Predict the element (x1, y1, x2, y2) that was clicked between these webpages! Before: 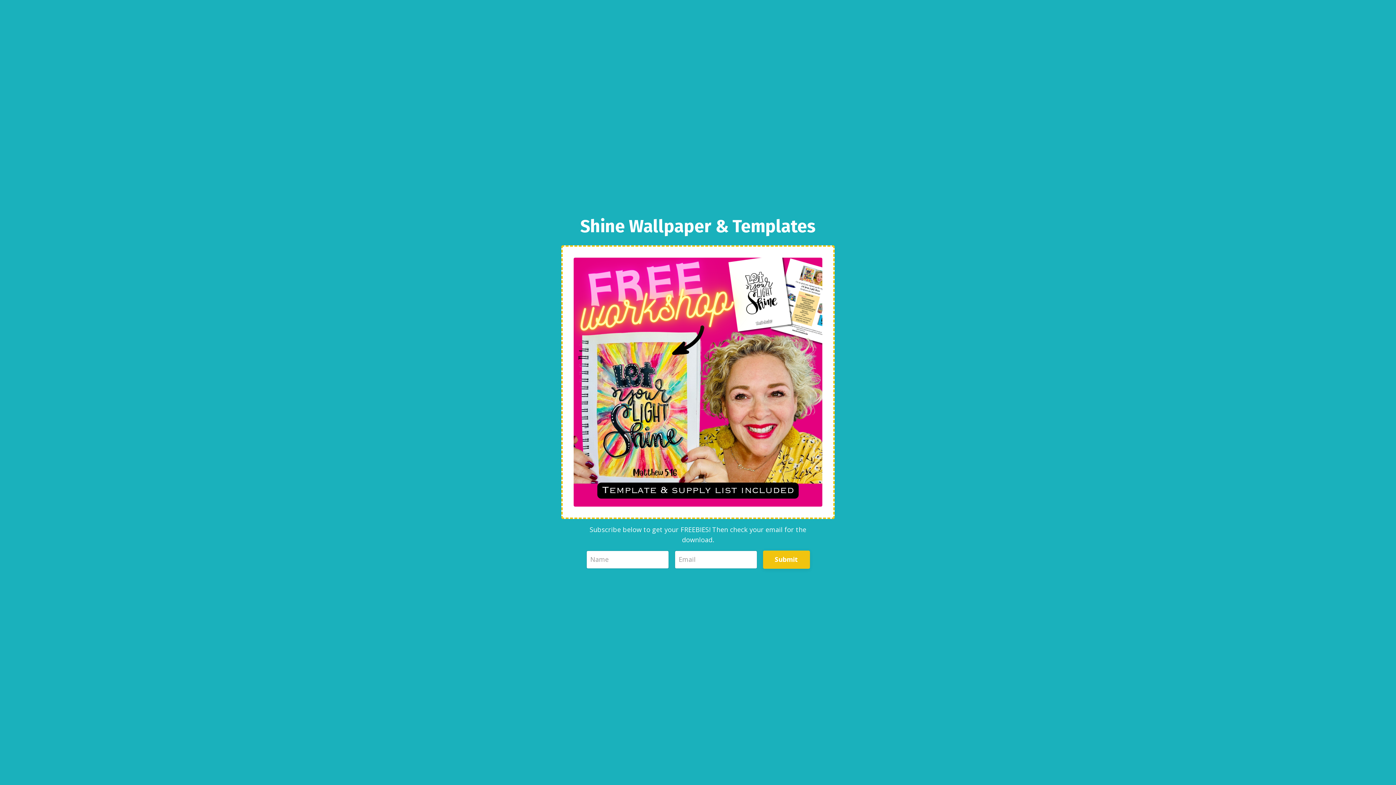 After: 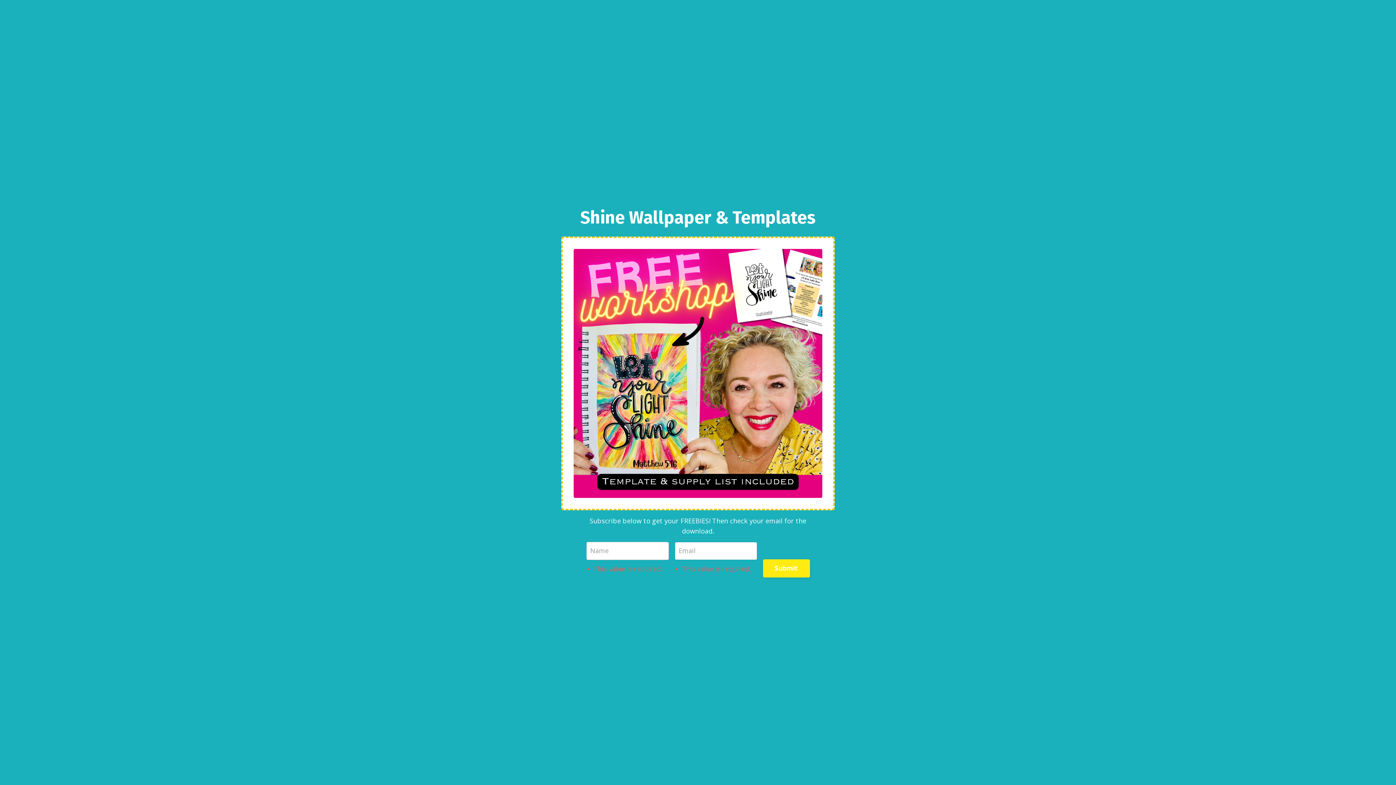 Action: bbox: (763, 550, 810, 569) label: Submit